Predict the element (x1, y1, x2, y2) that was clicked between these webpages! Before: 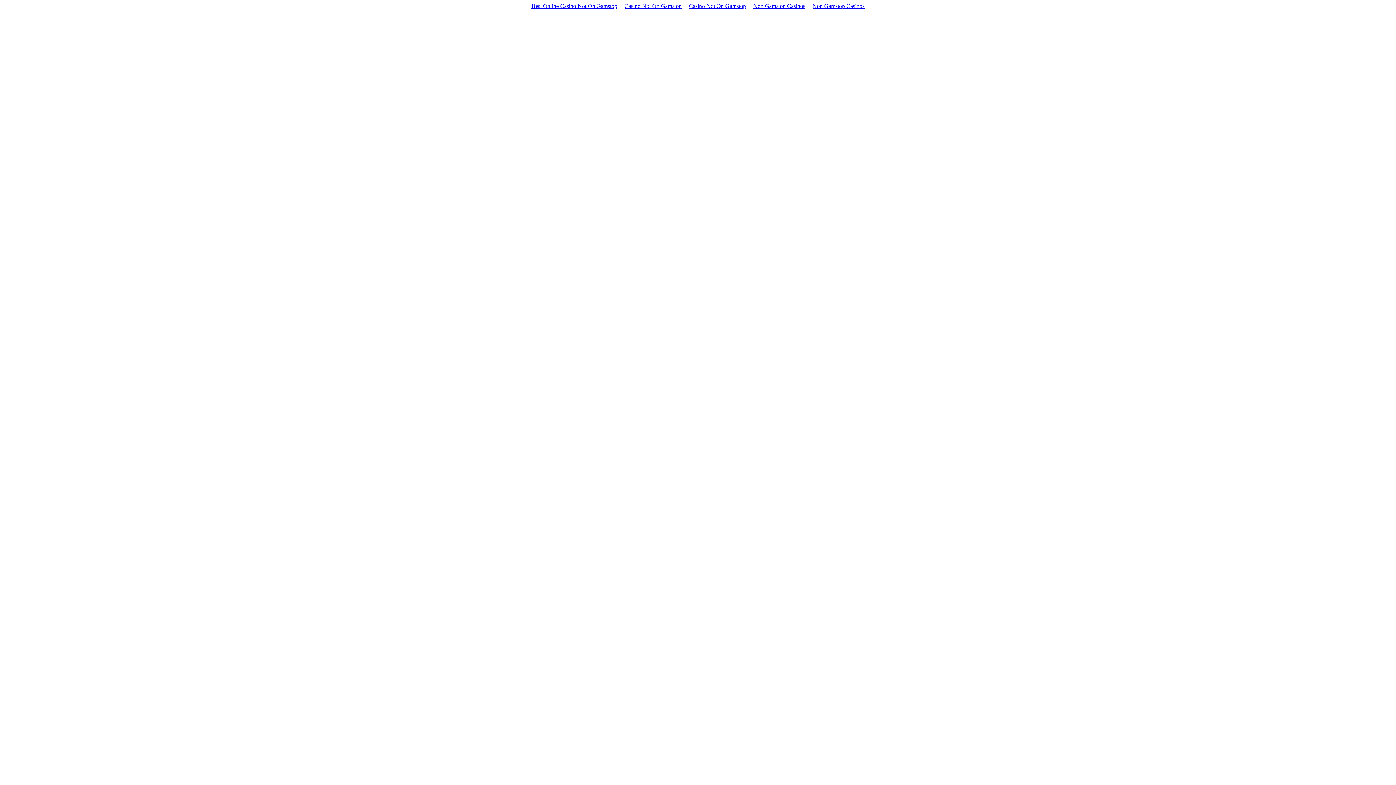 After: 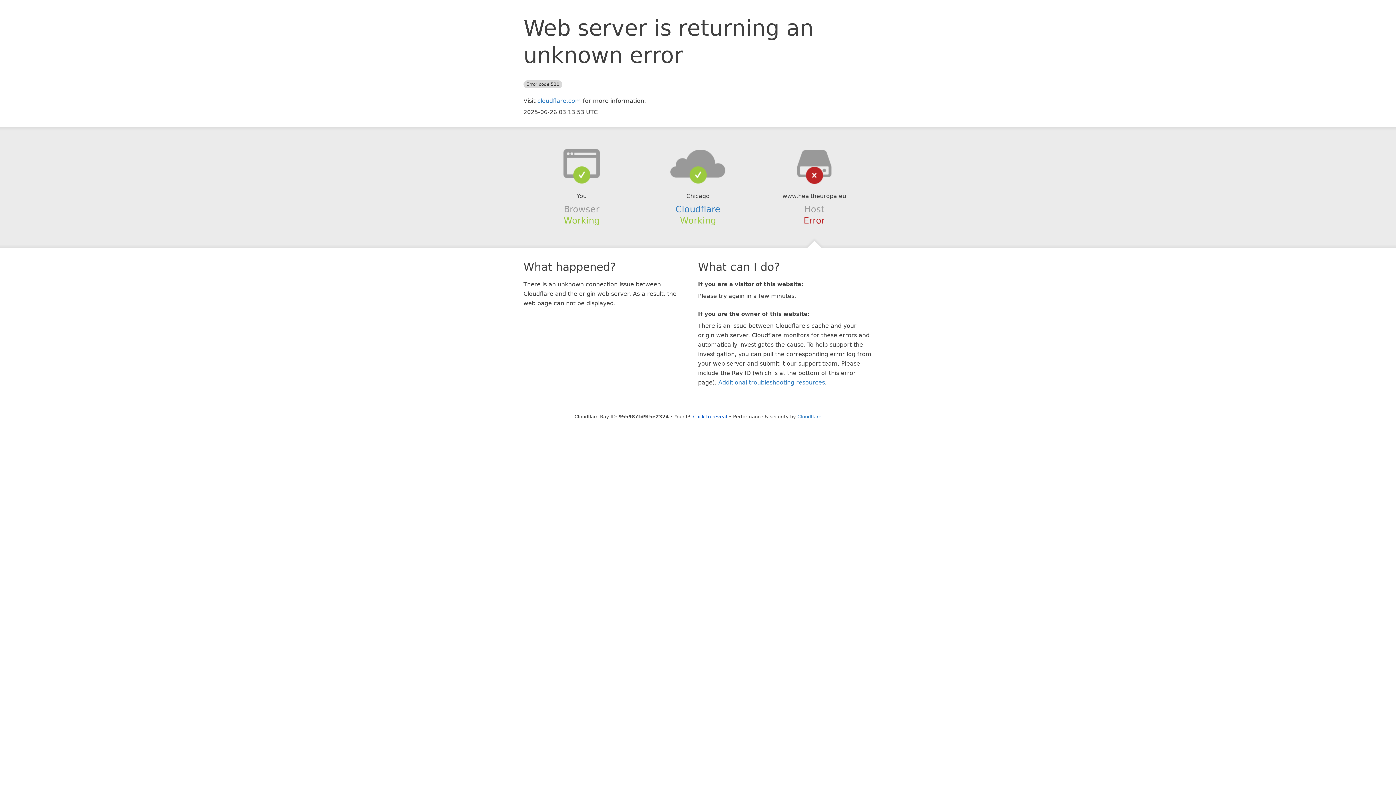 Action: bbox: (809, 1, 868, 10) label: Non Gamstop Casinos